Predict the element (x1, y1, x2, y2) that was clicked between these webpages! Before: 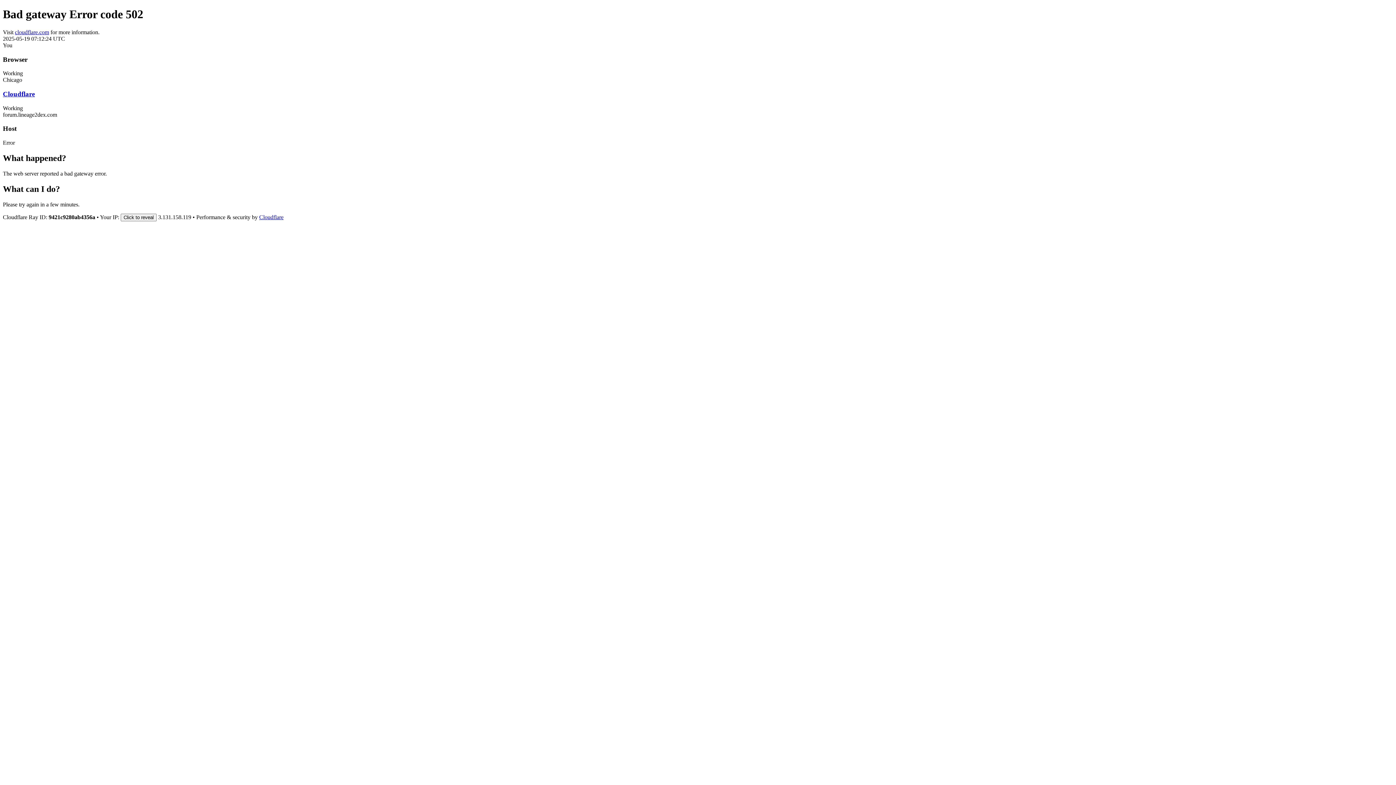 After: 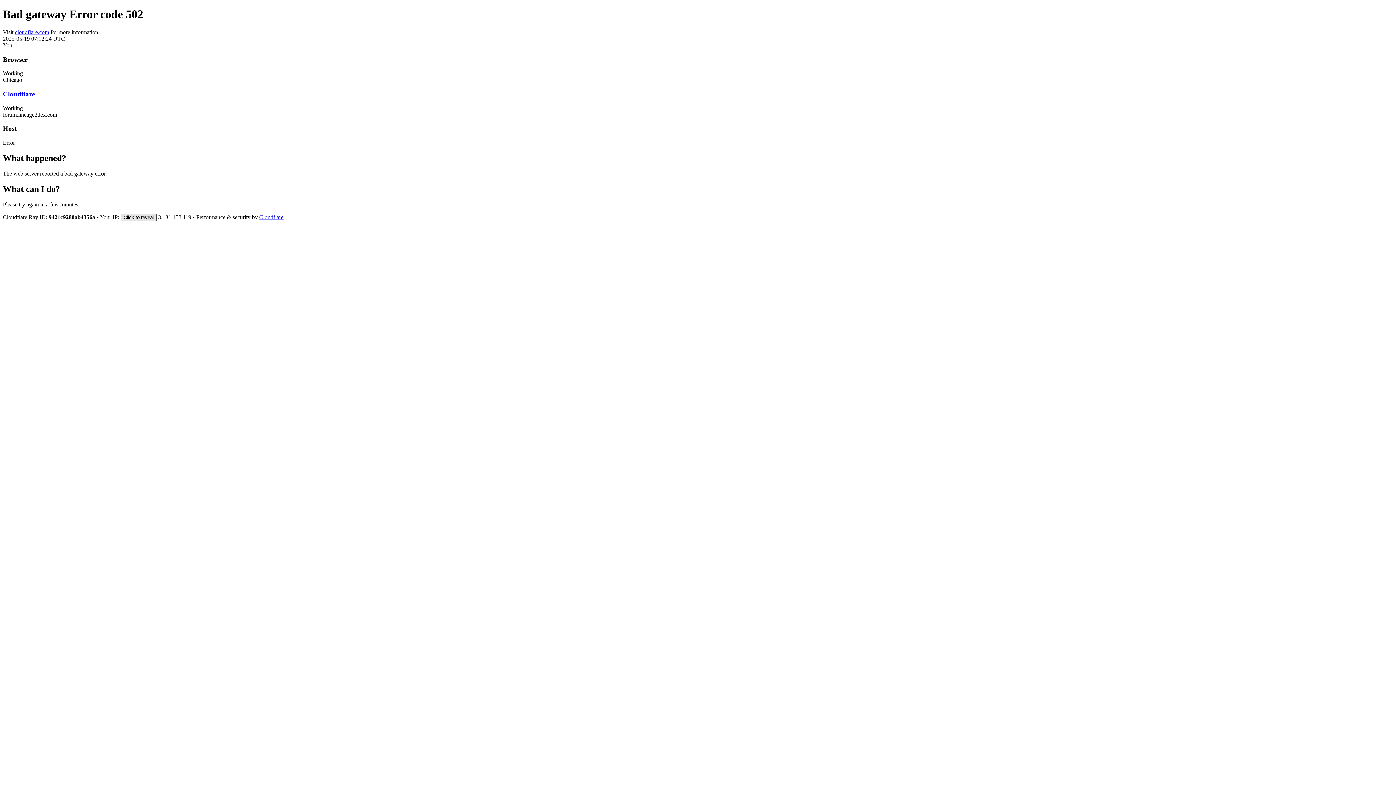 Action: bbox: (120, 213, 156, 221) label: Click to reveal